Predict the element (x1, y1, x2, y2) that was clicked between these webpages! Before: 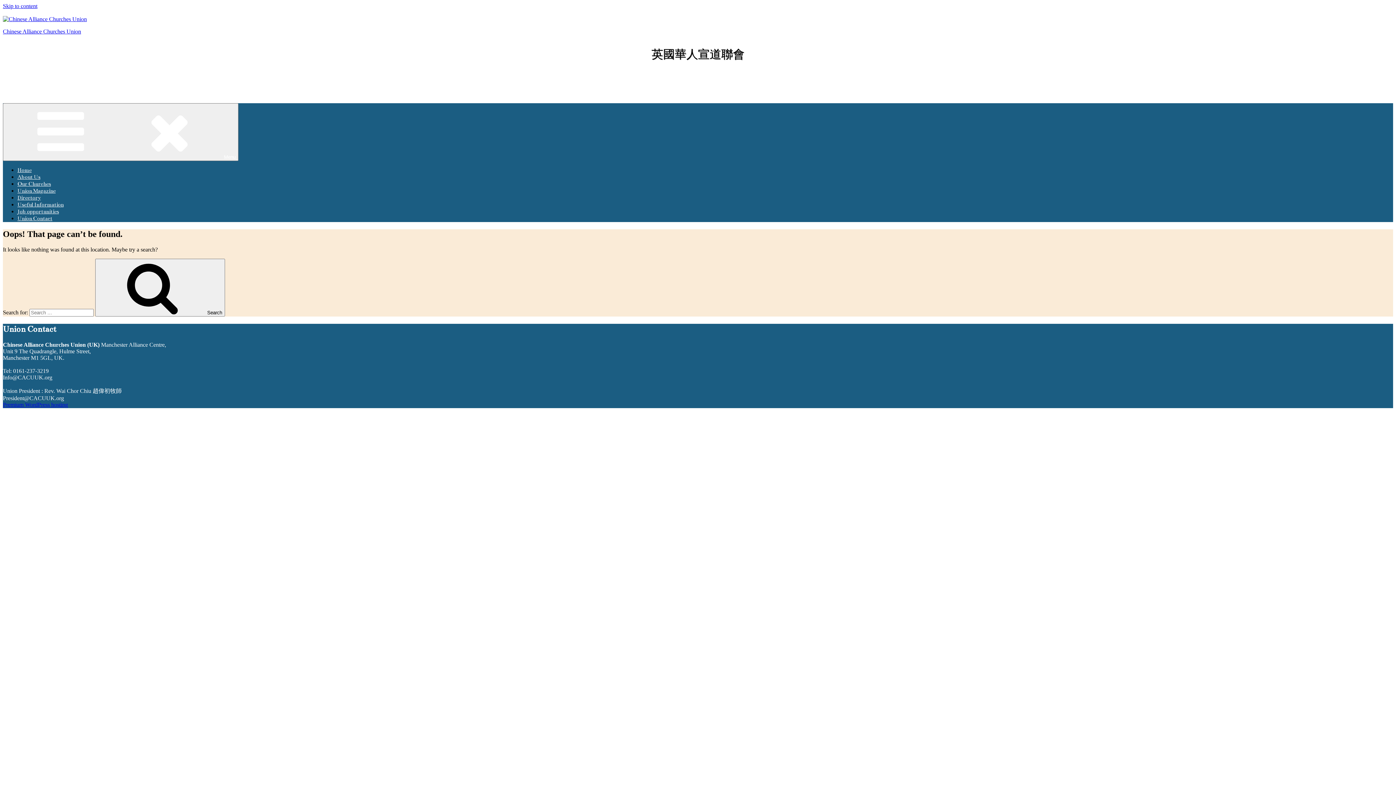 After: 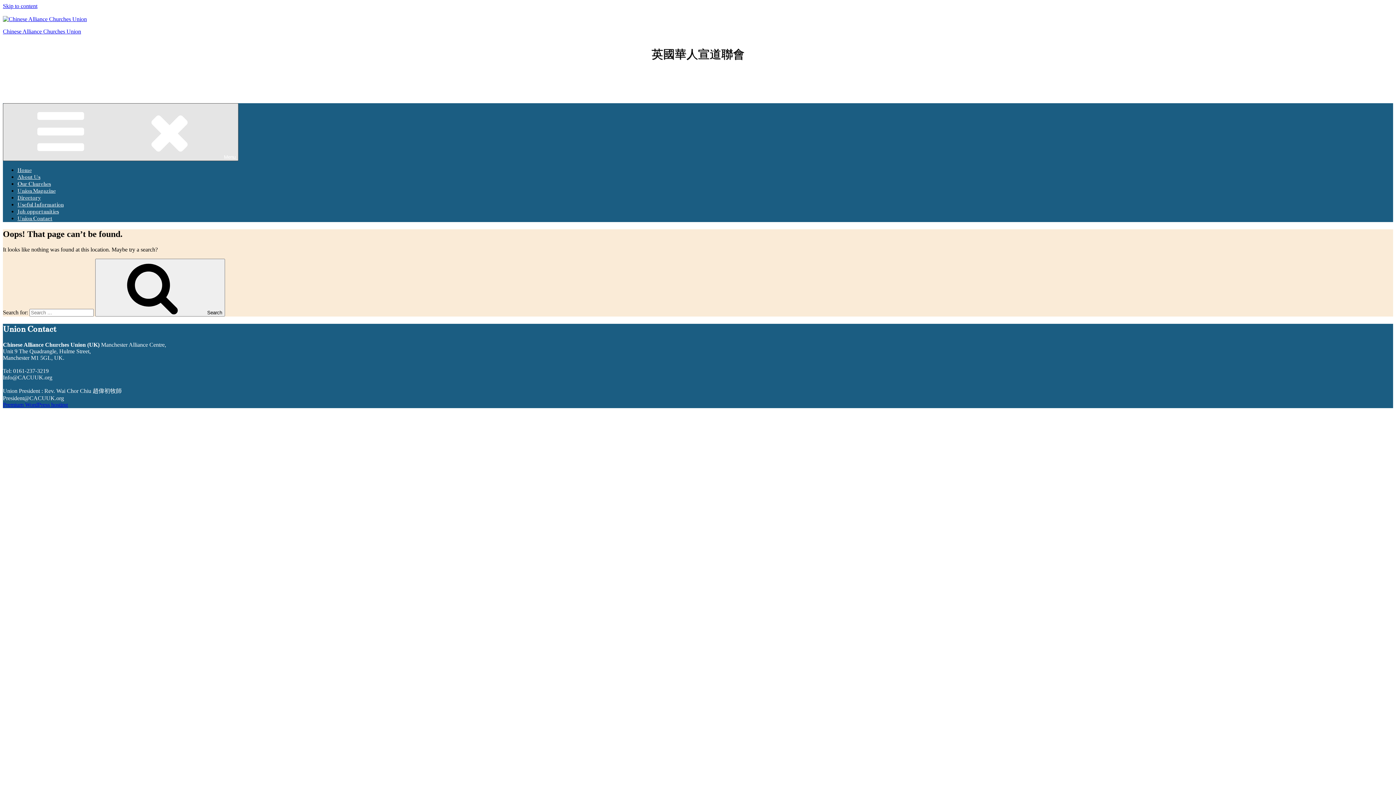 Action: bbox: (2, 103, 238, 161) label: Menu